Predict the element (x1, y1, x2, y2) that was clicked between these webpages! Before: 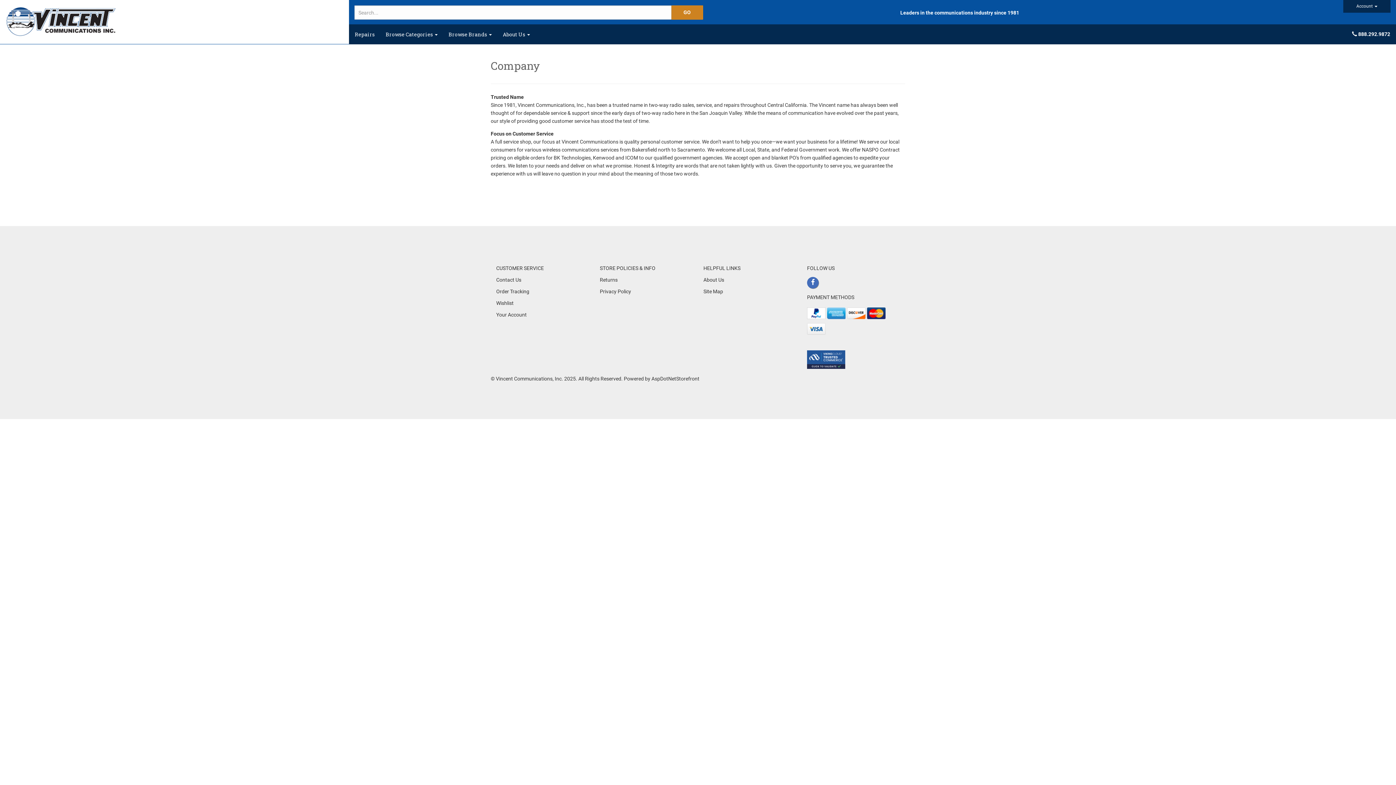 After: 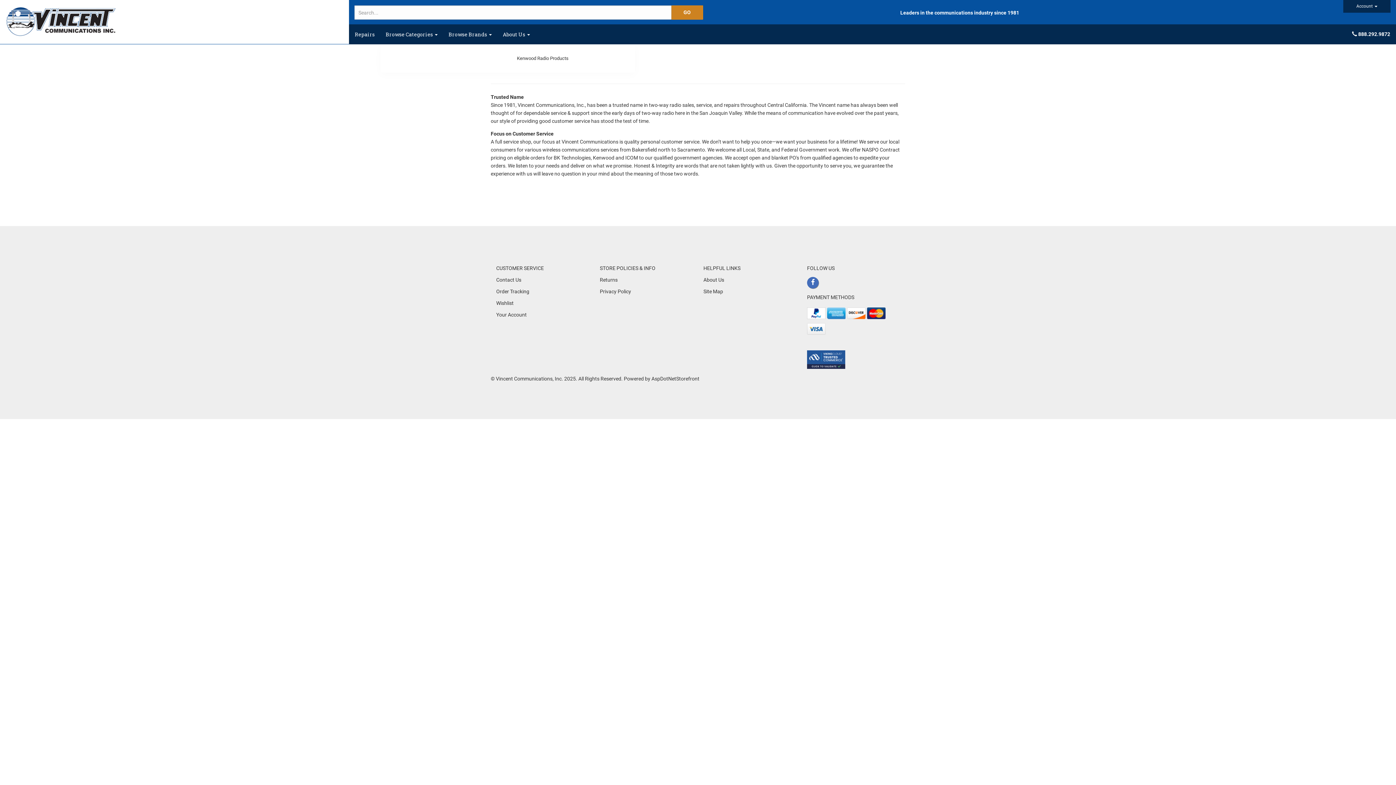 Action: label: Browse Categories  bbox: (380, 24, 443, 44)